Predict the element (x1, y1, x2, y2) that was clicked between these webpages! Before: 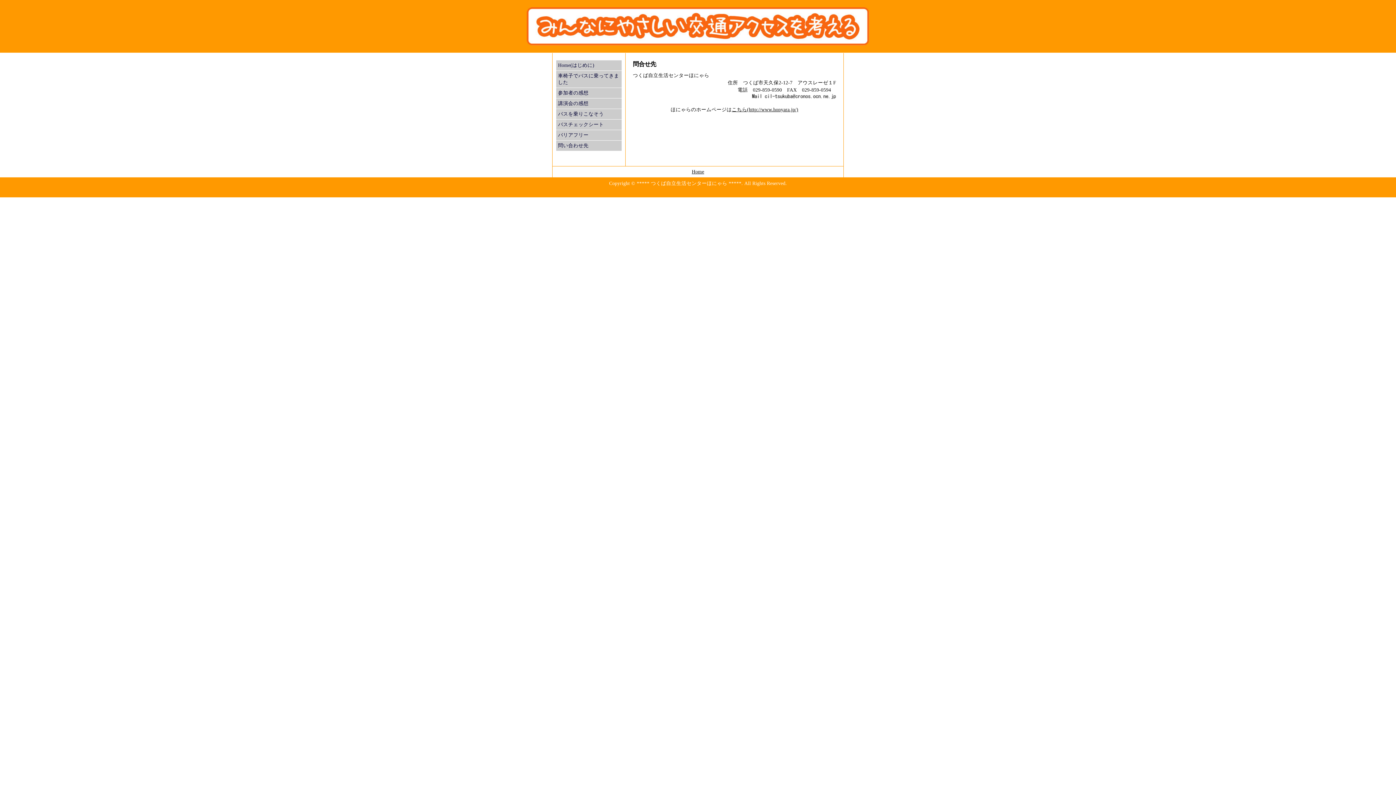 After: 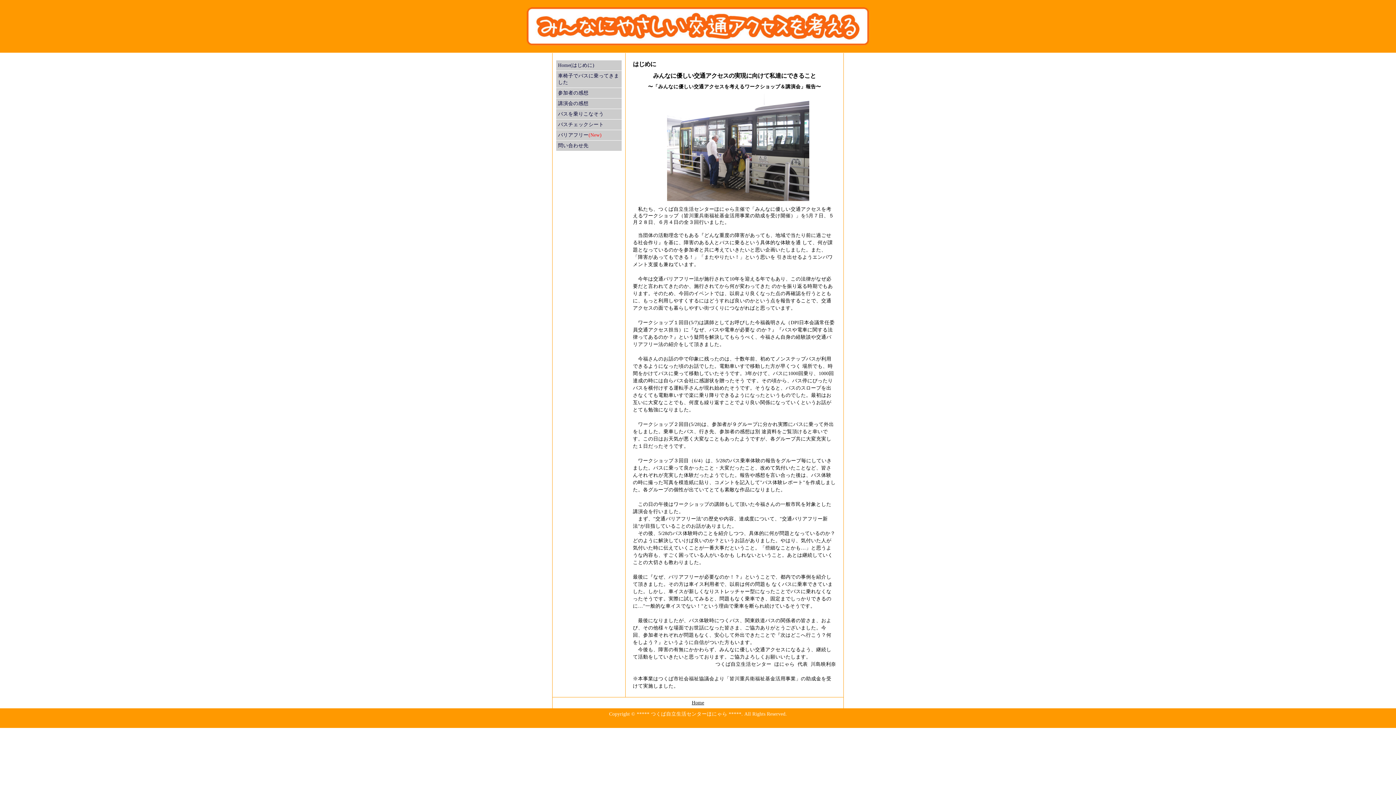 Action: label: Home(はじめに) bbox: (556, 60, 621, 70)